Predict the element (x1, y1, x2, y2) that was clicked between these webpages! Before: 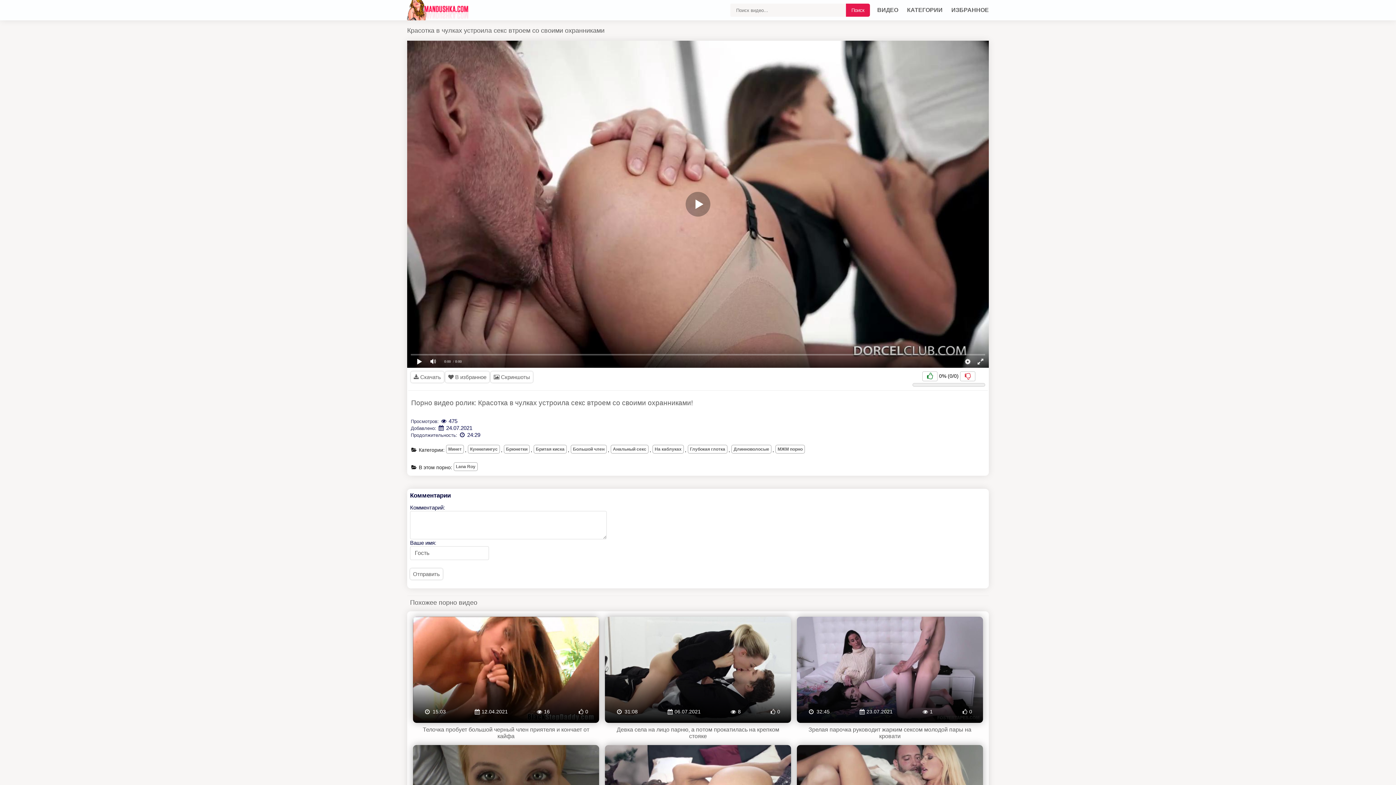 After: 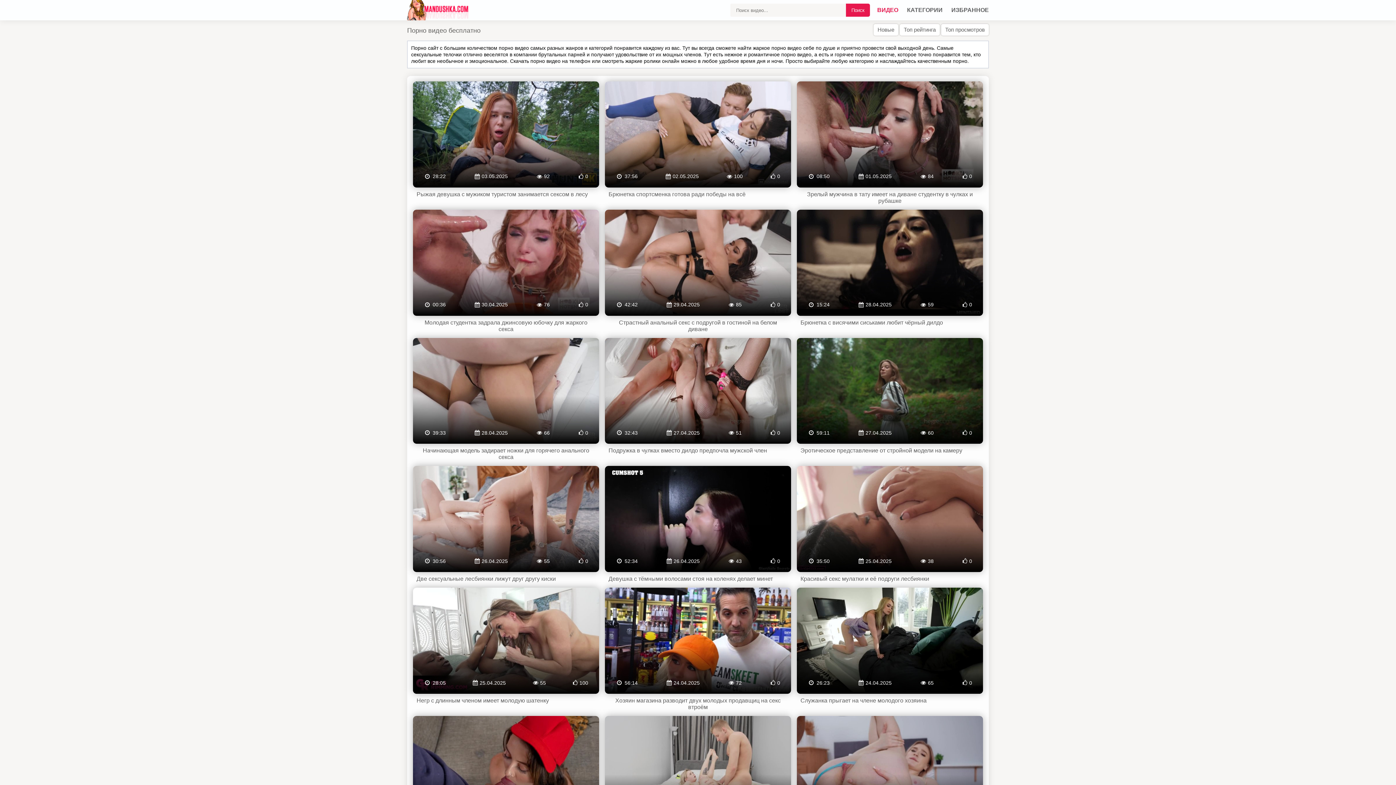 Action: bbox: (407, 0, 470, 20)